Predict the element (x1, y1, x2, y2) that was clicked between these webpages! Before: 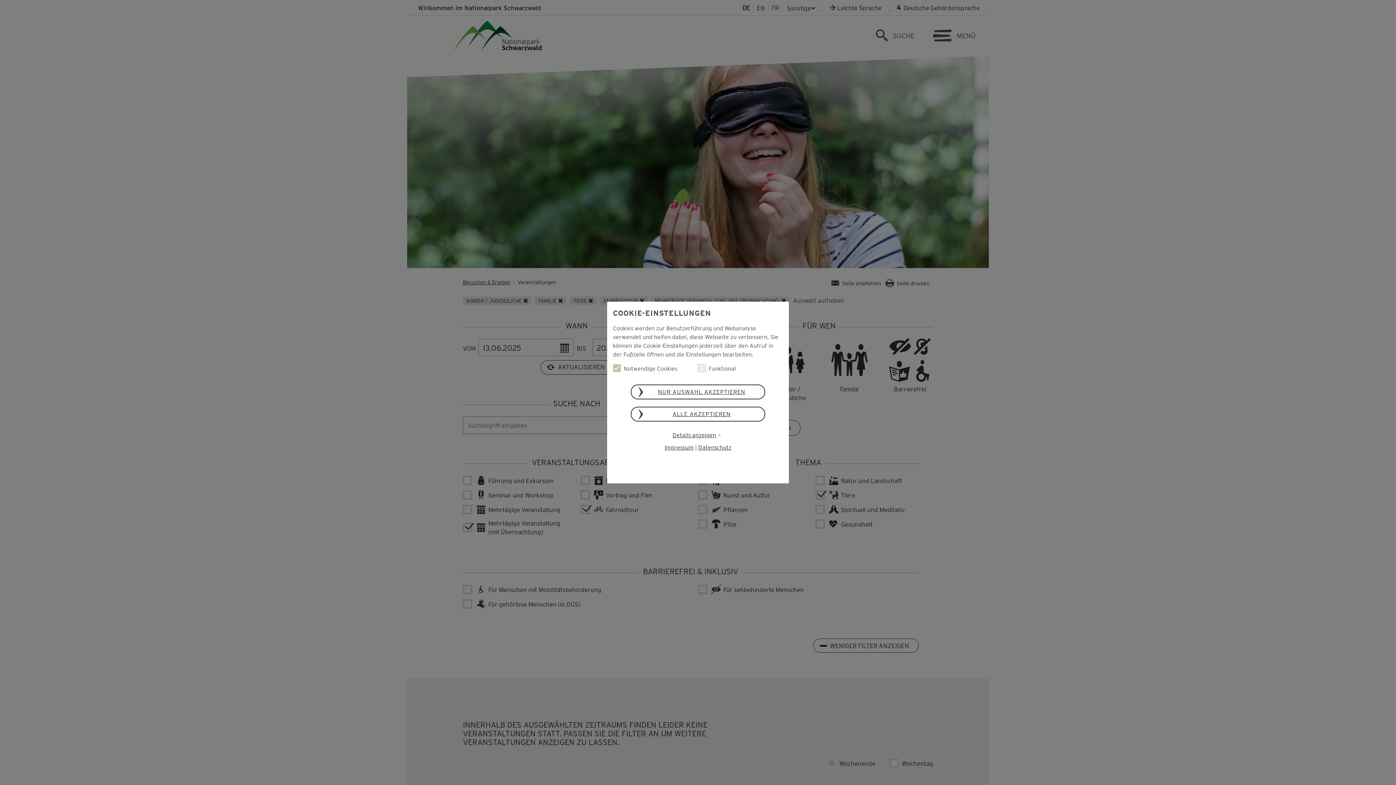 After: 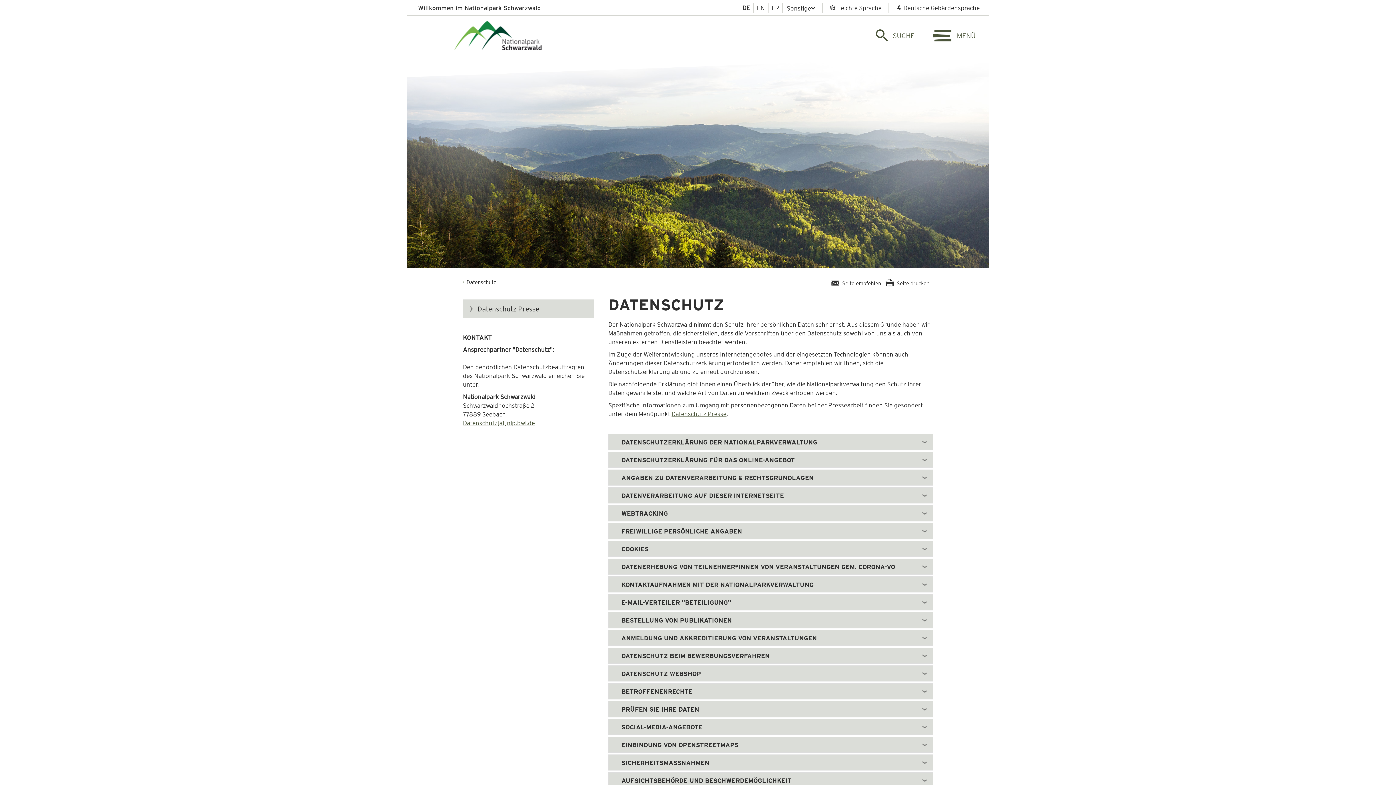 Action: bbox: (698, 443, 731, 451) label: Datenschutz